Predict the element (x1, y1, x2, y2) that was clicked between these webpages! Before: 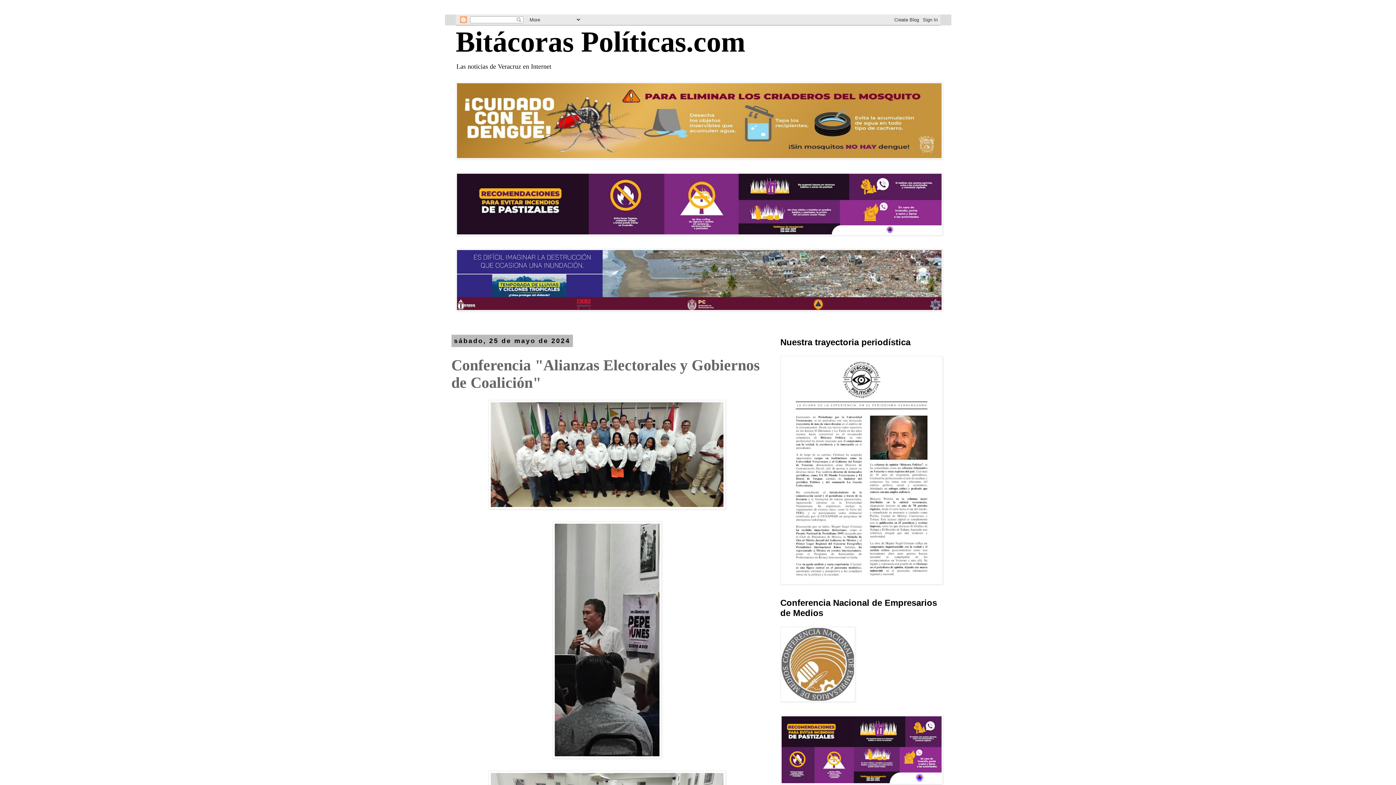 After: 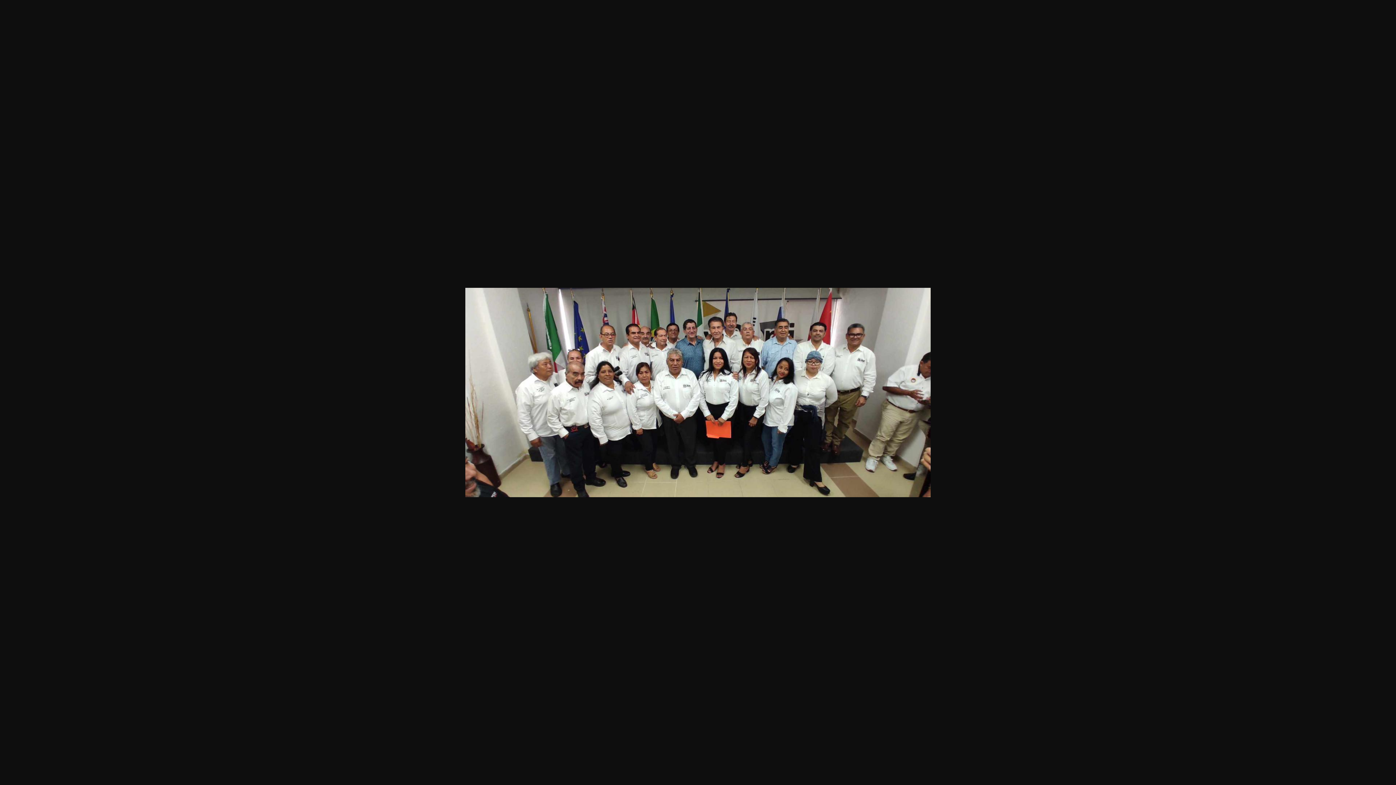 Action: bbox: (488, 502, 725, 510)